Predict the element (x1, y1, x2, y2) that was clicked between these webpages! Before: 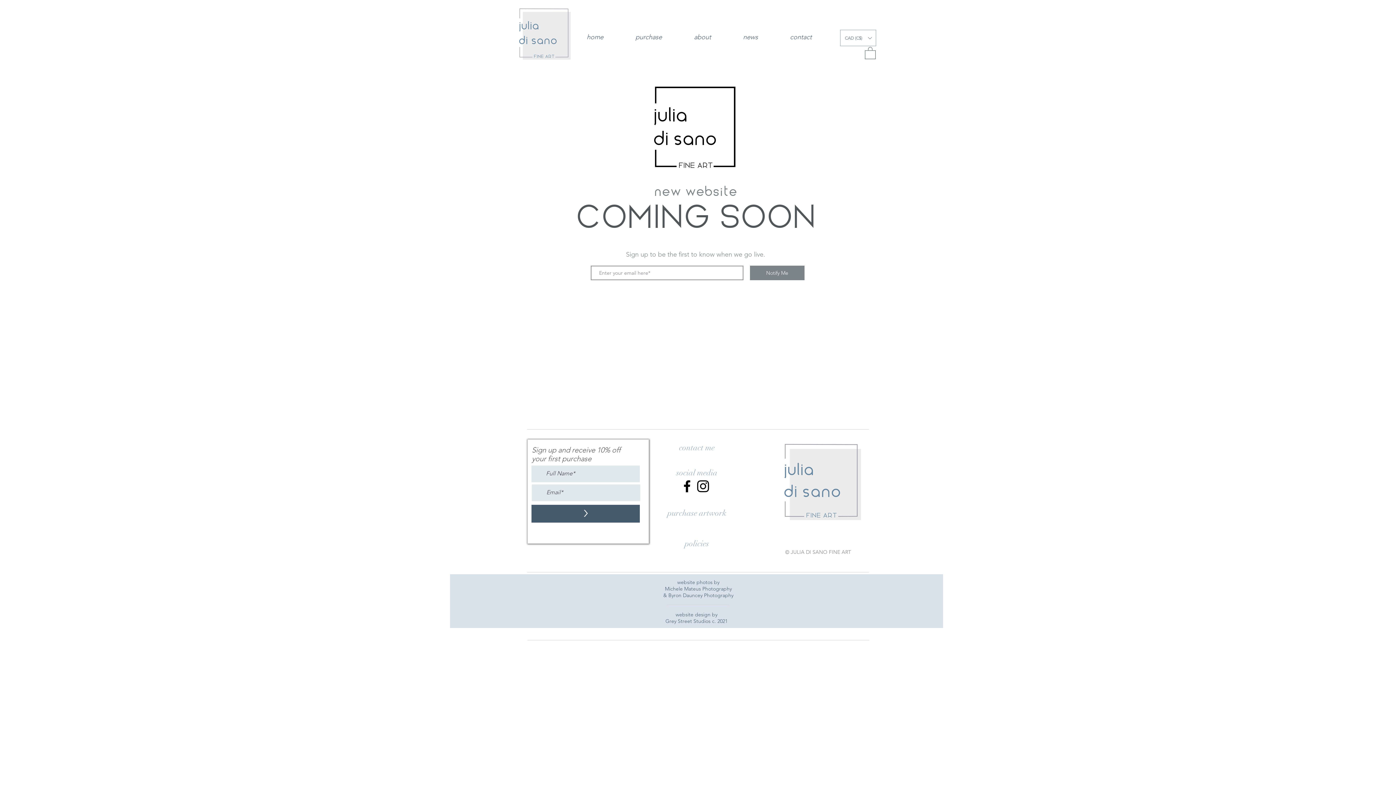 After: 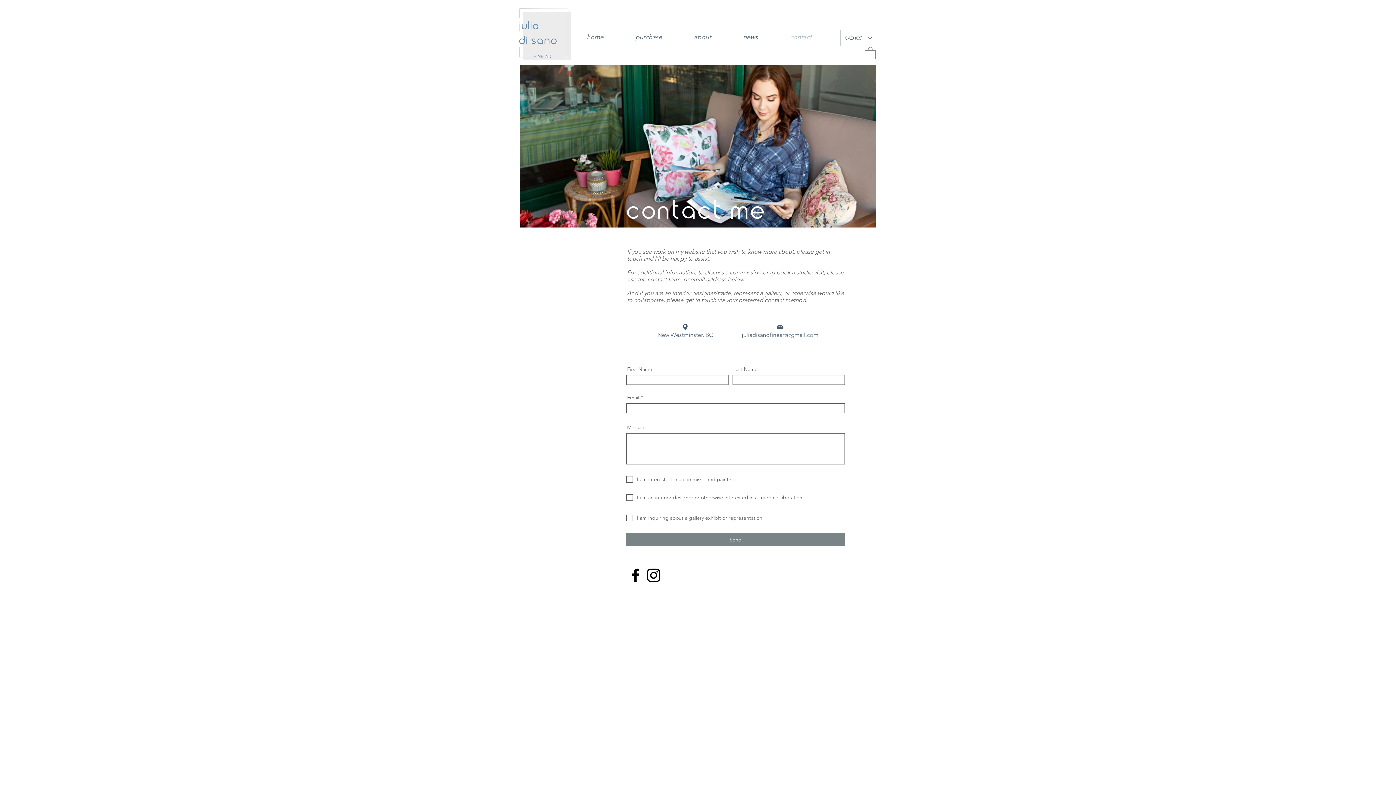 Action: label: contact bbox: (784, 28, 838, 46)